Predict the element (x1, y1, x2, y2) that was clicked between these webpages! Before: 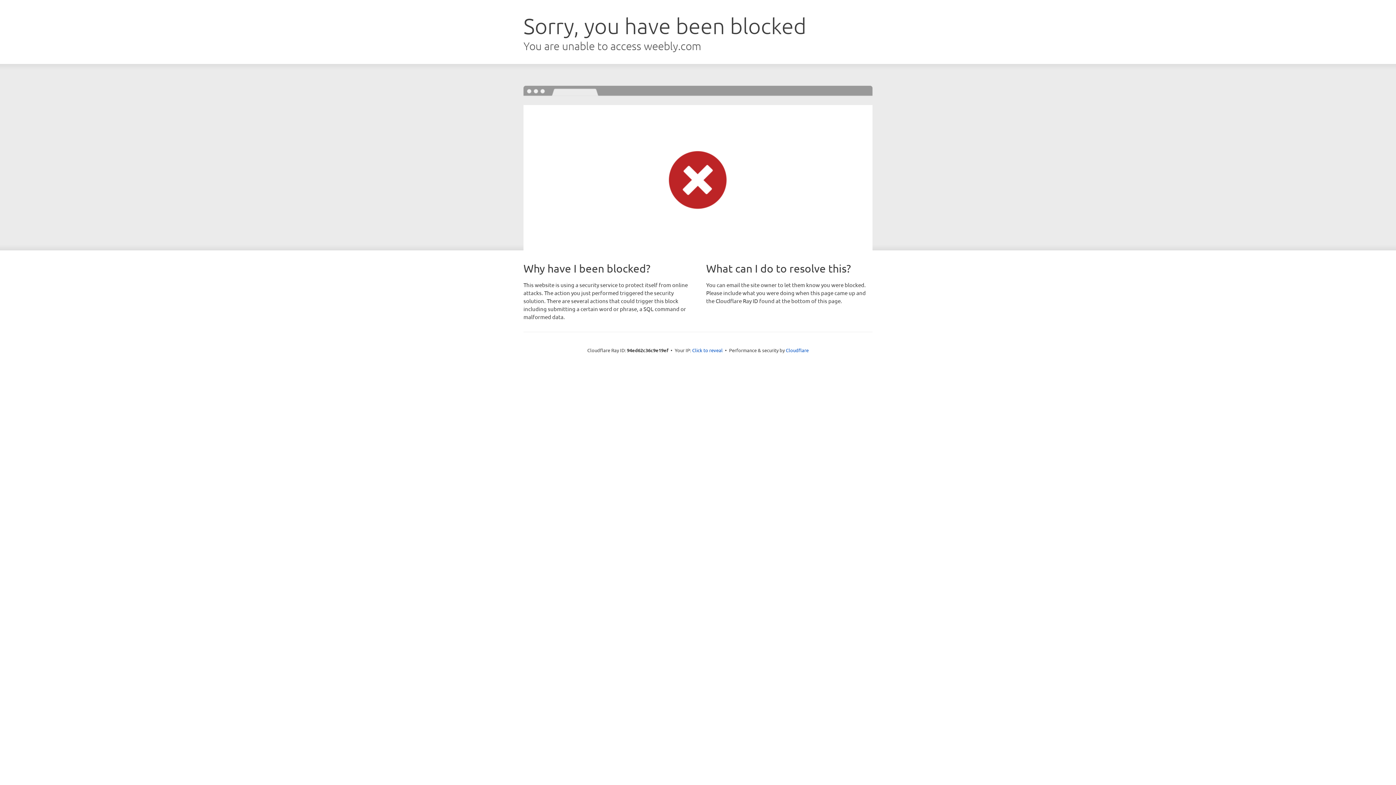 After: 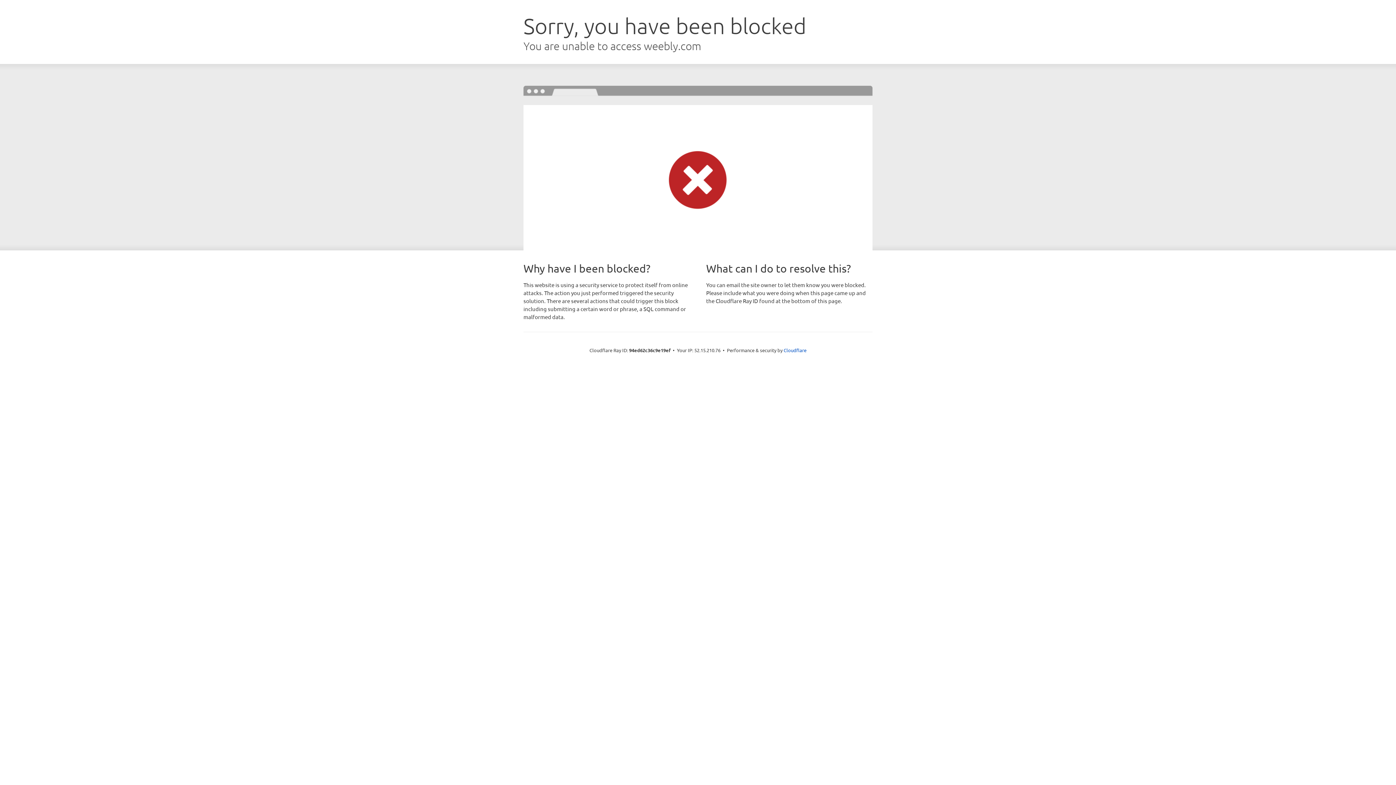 Action: bbox: (692, 346, 722, 353) label: Click to reveal